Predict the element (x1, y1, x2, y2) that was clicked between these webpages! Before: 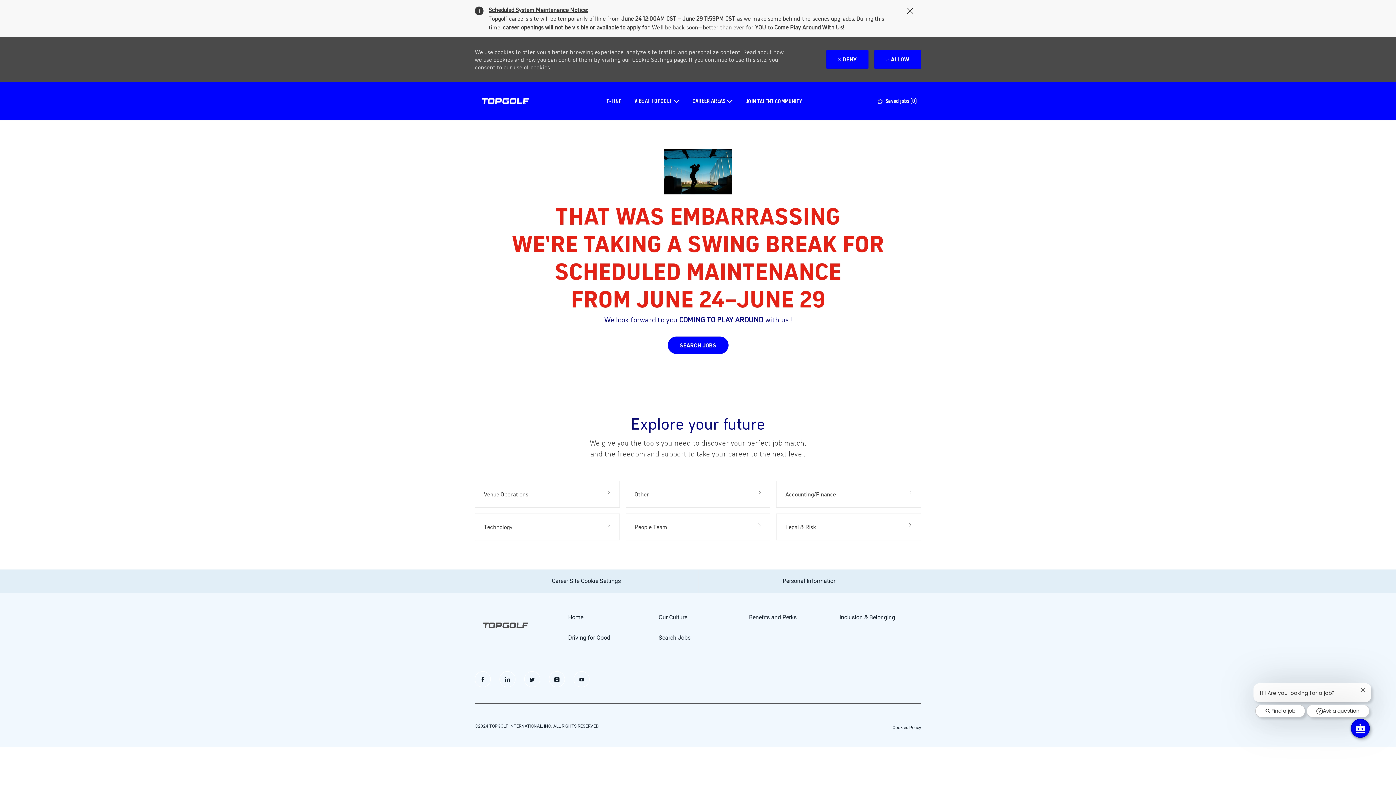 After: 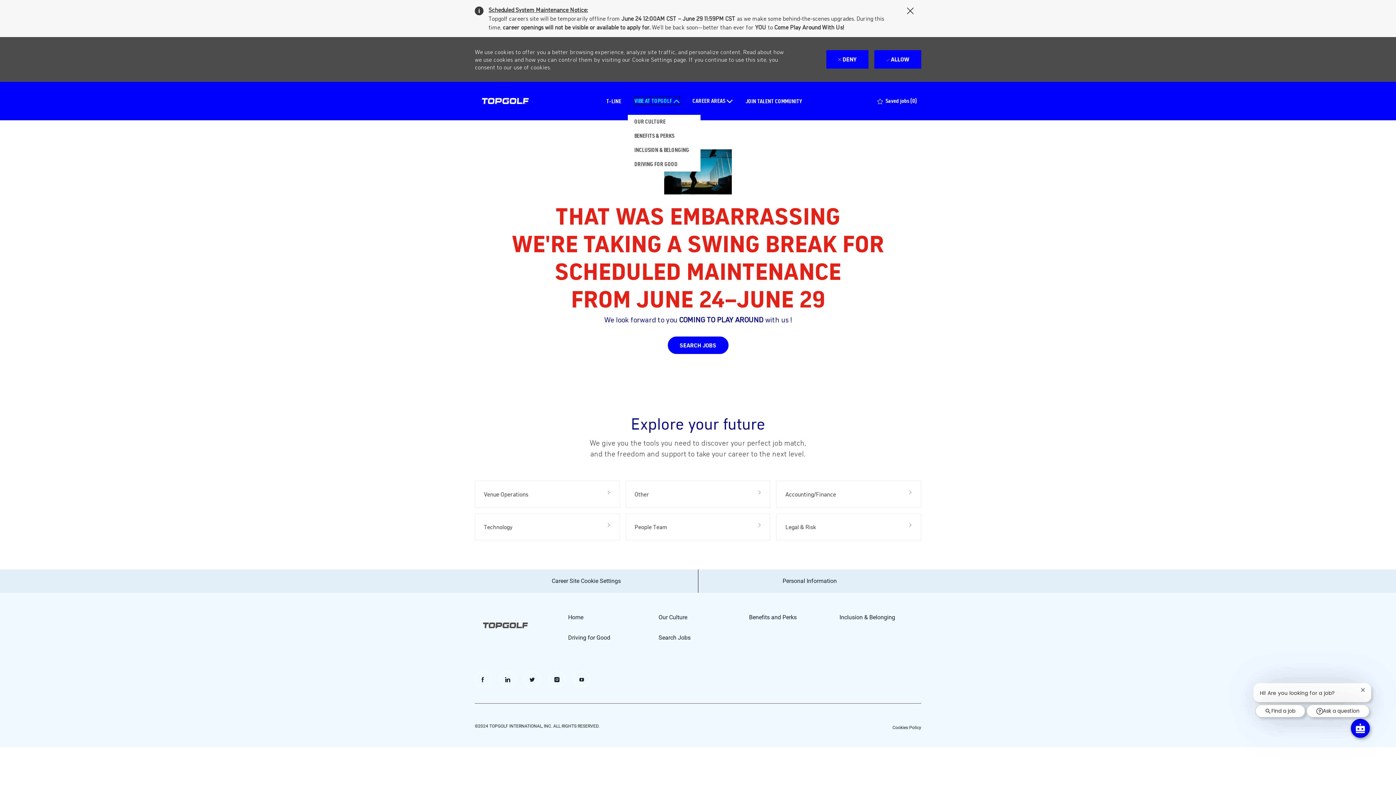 Action: bbox: (613, 97, 671, 104) label: VIBE AT TOPGOLF